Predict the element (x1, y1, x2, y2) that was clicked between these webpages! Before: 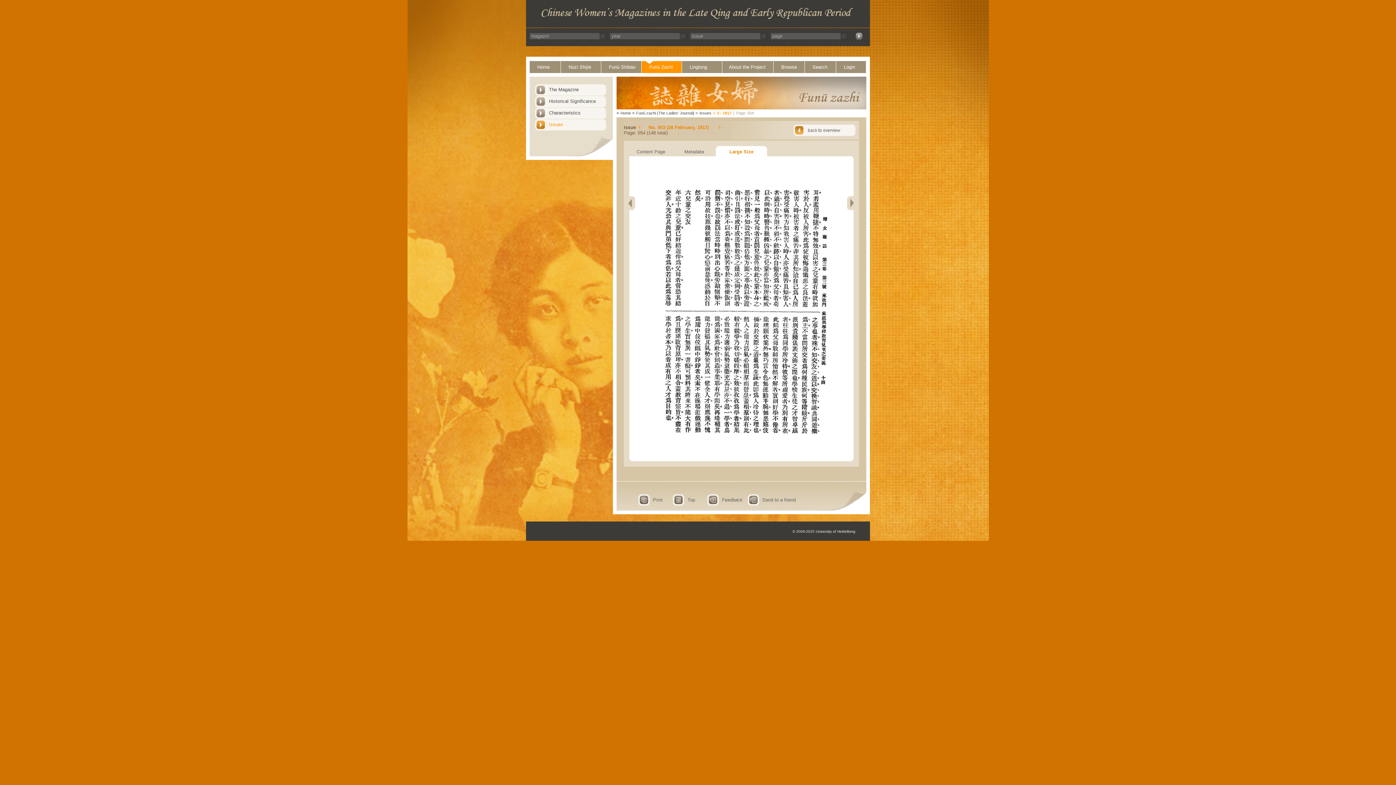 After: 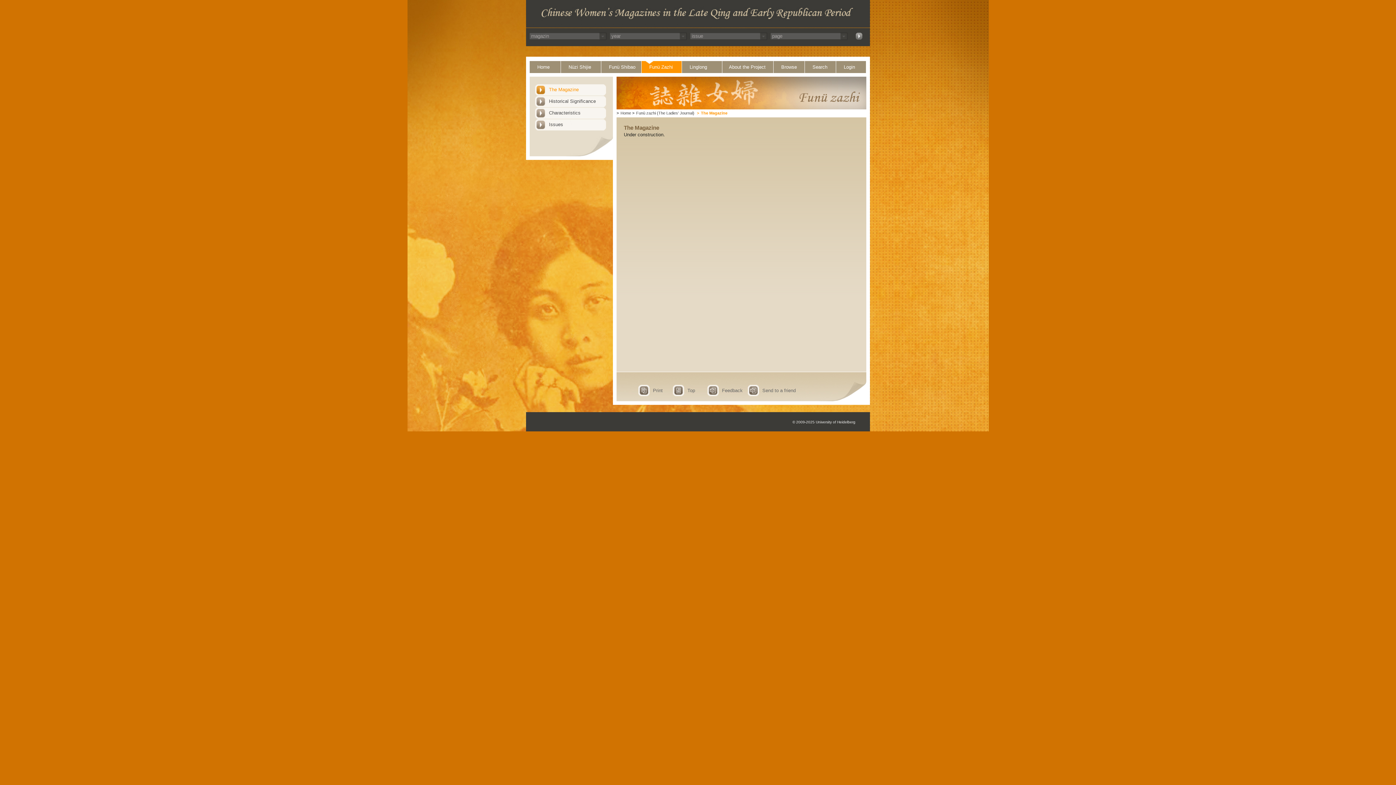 Action: label: Funü zazhi (The Ladies' Journal) bbox: (636, 110, 694, 115)